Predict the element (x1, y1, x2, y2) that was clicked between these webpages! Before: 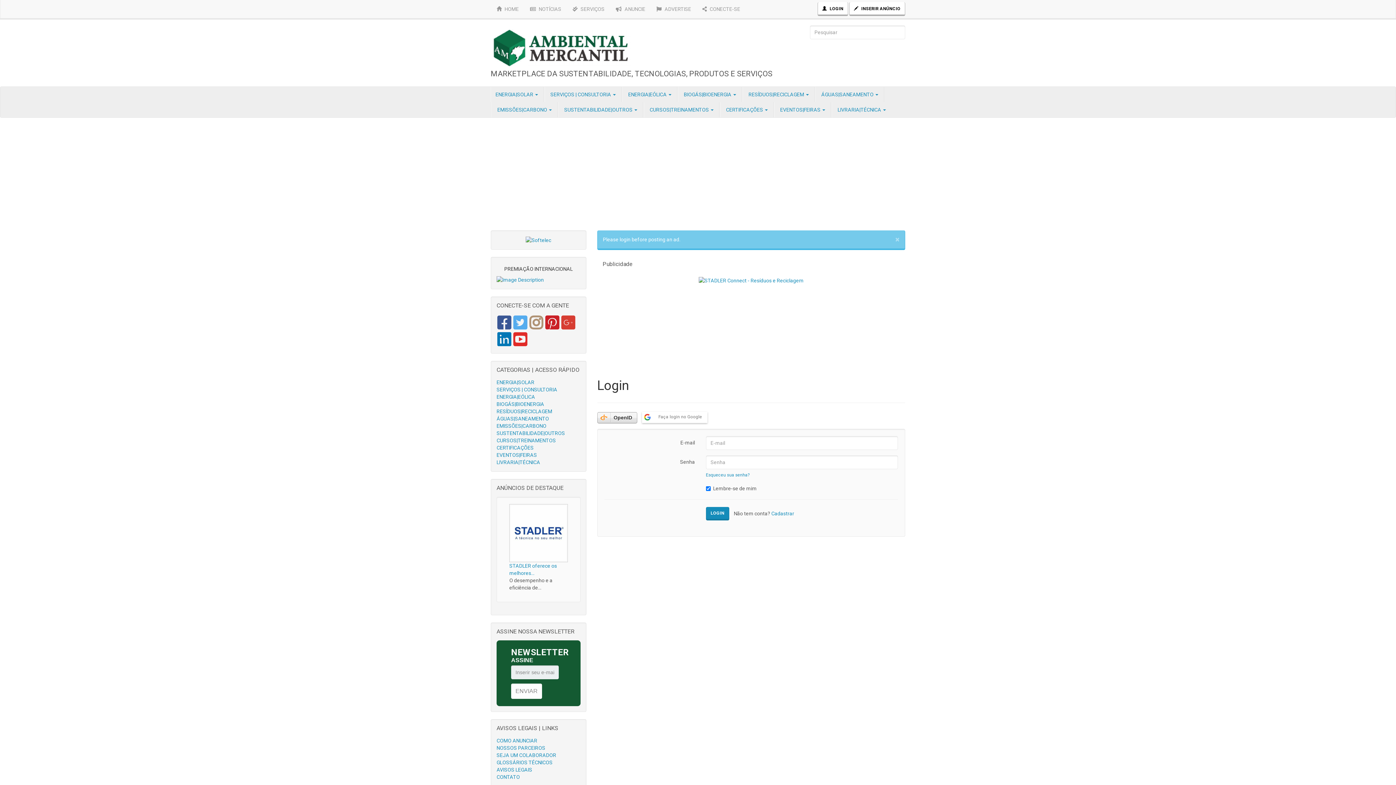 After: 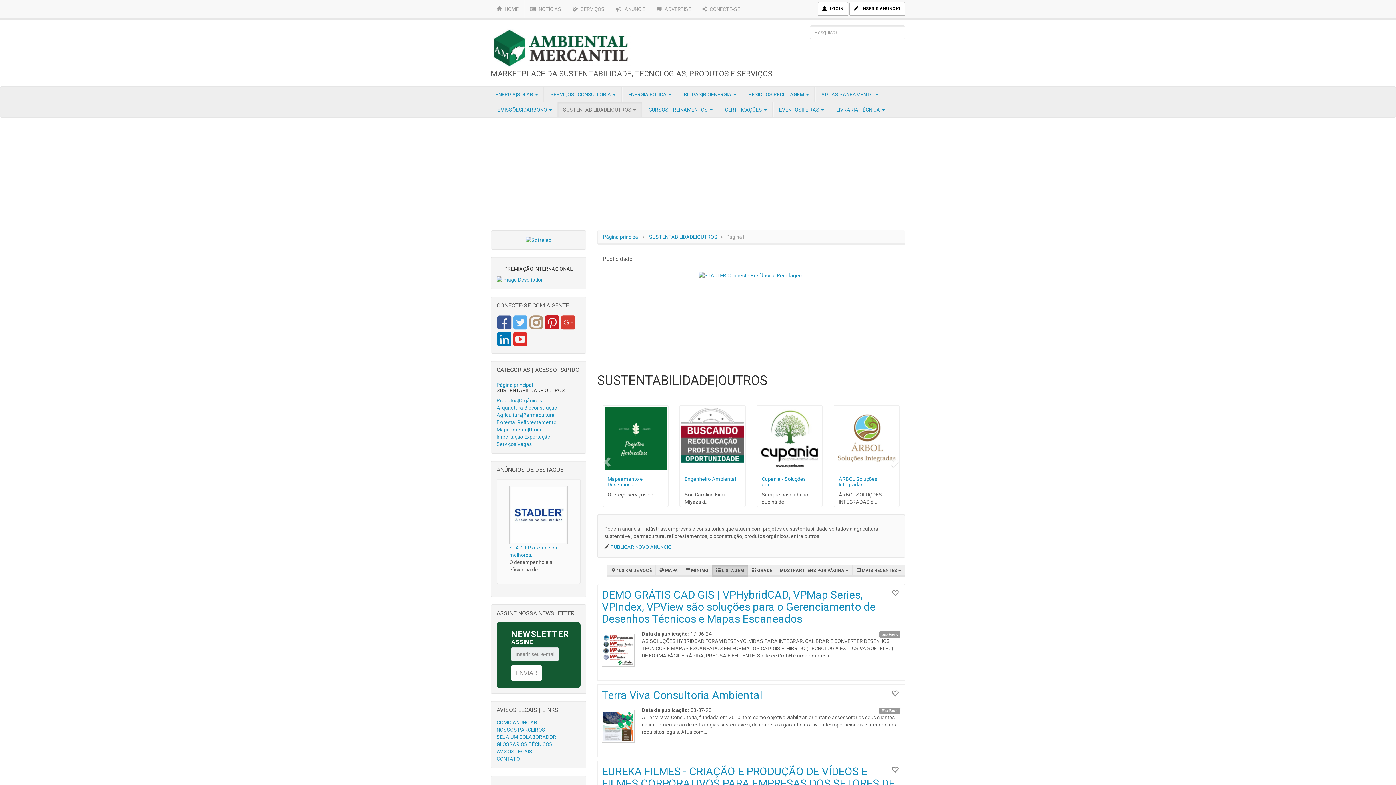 Action: bbox: (496, 430, 565, 436) label: SUSTENTABILIDADE|OUTROS